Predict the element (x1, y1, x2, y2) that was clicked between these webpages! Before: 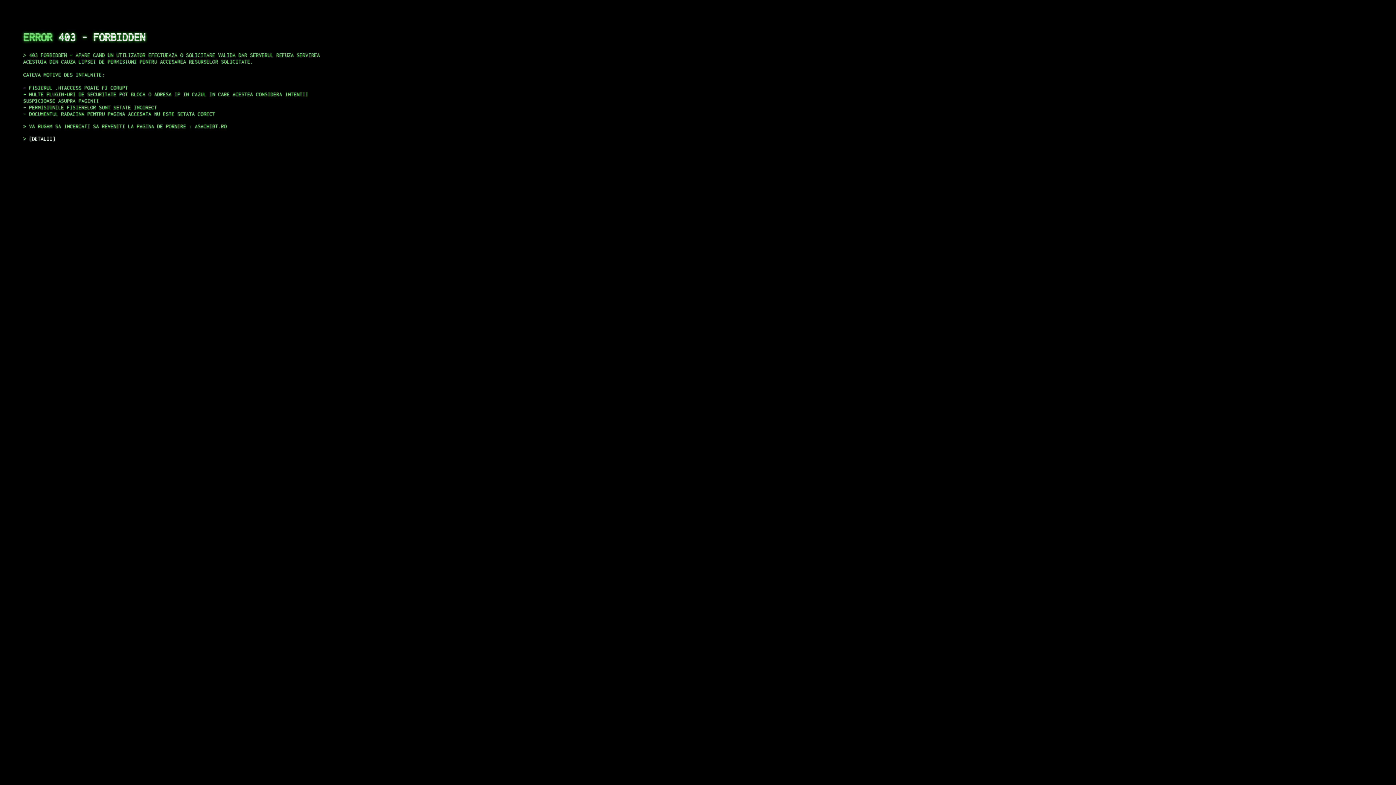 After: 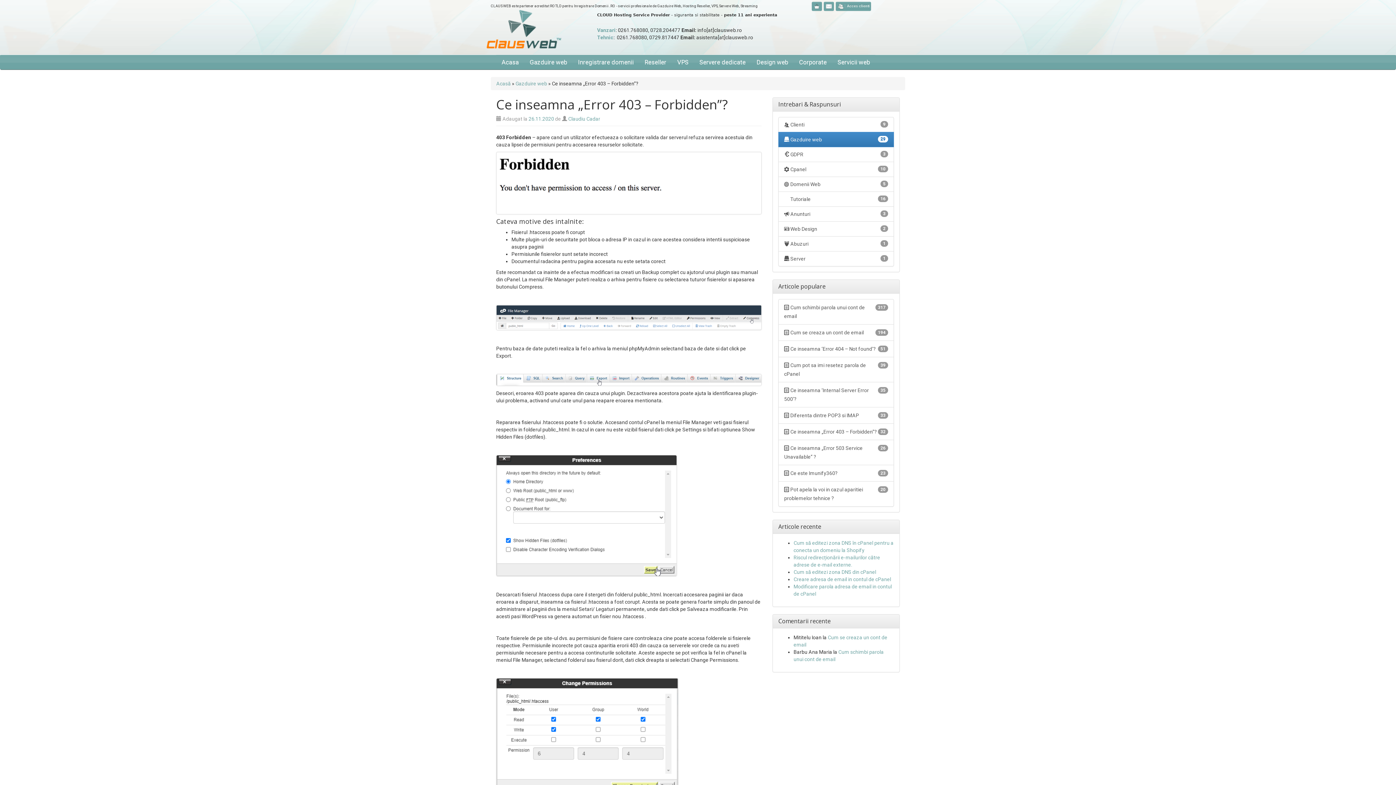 Action: bbox: (29, 135, 55, 141) label: DETALII